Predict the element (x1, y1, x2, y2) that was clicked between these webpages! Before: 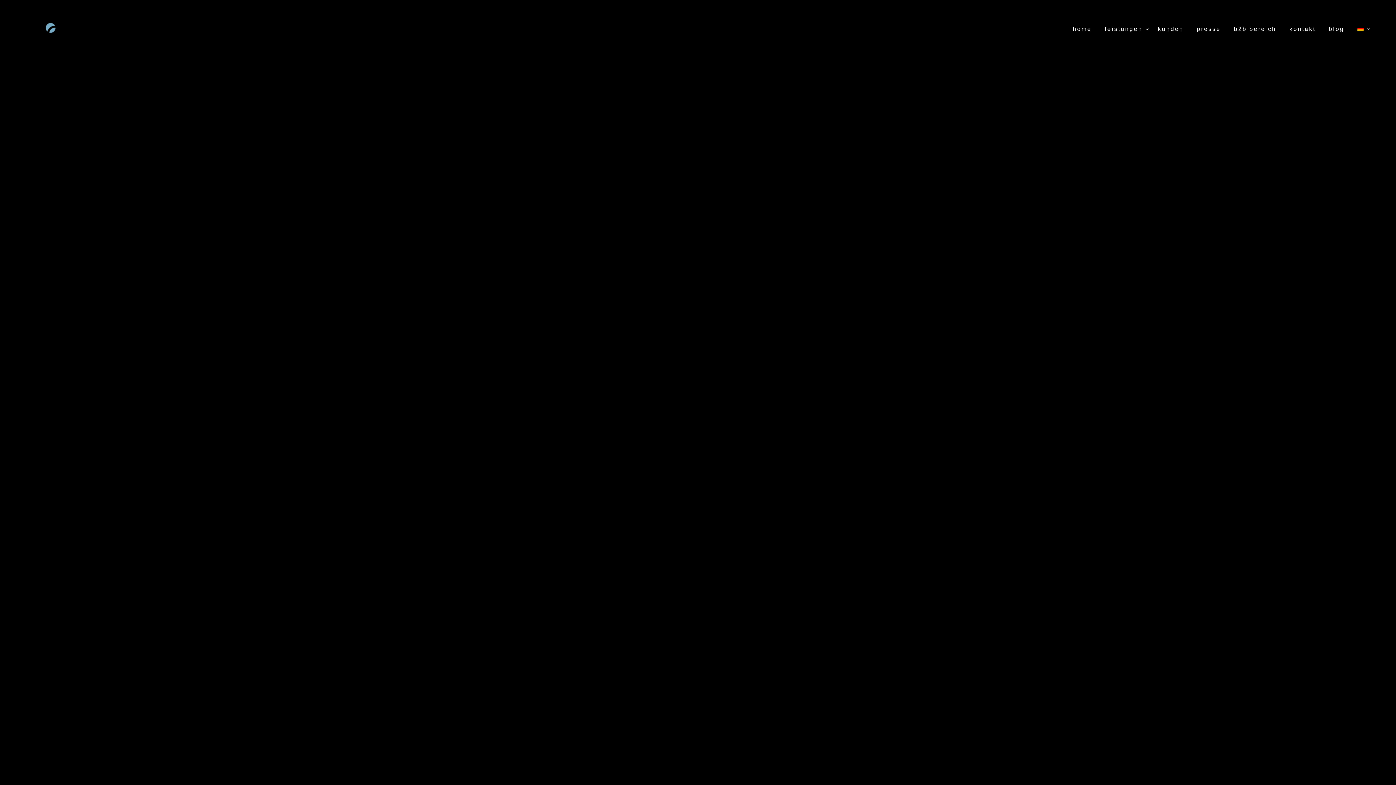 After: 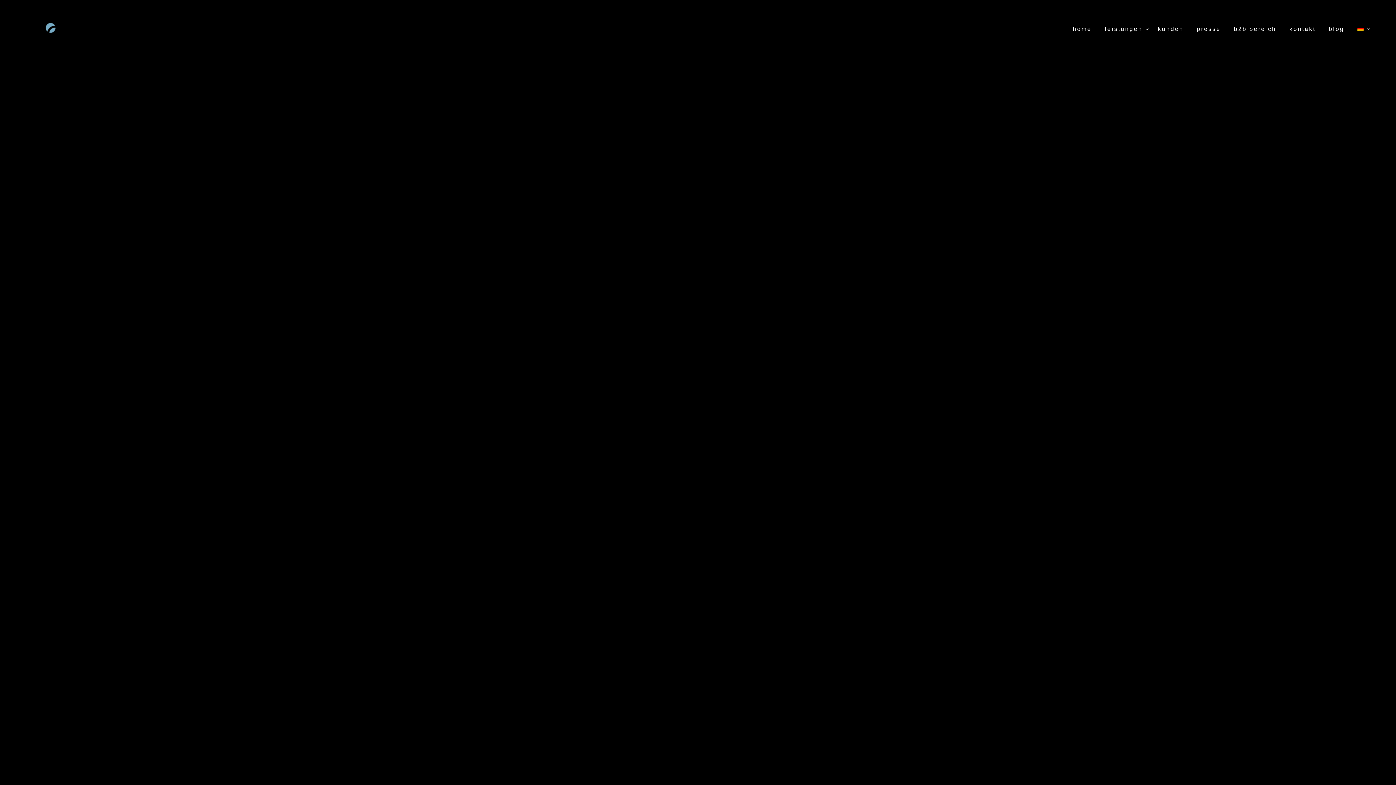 Action: bbox: (1353, 21, 1368, 36)